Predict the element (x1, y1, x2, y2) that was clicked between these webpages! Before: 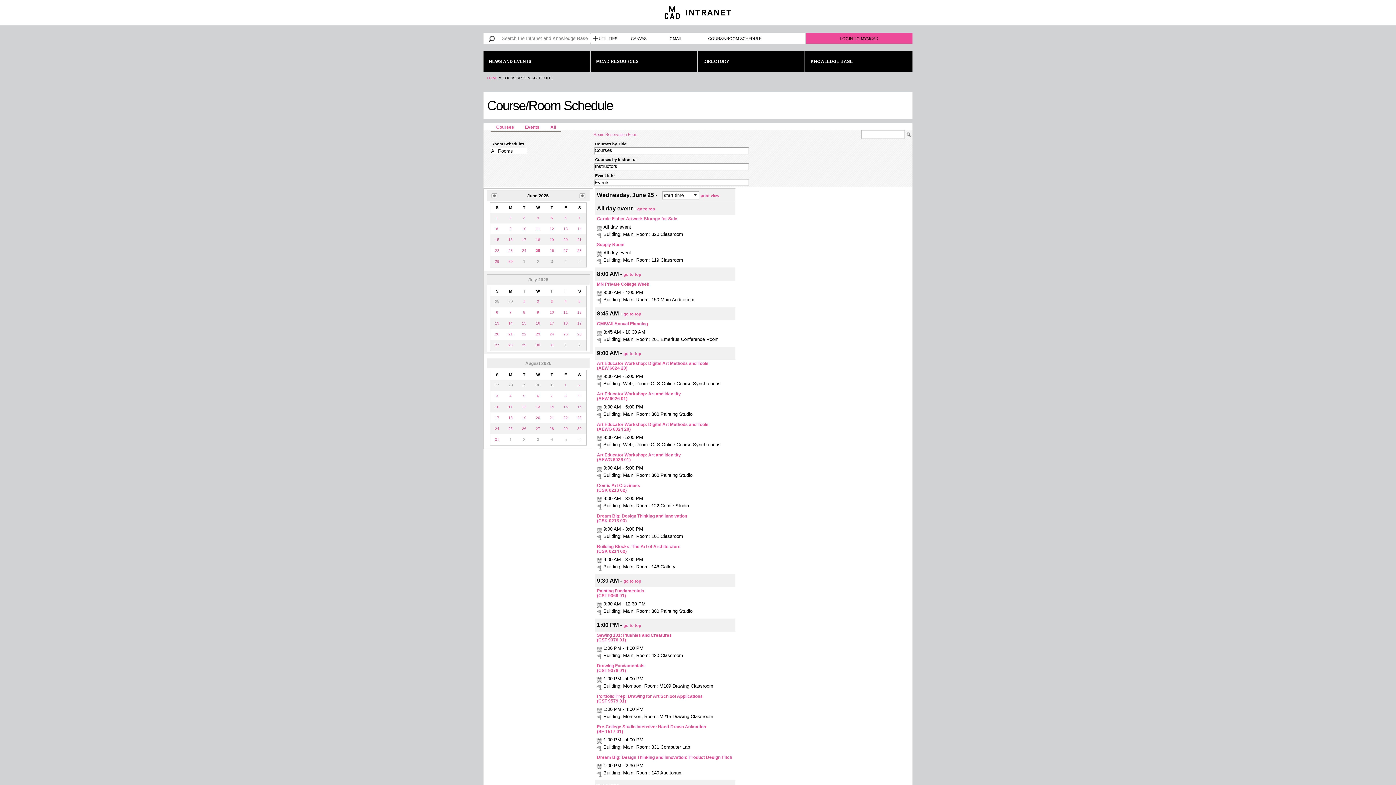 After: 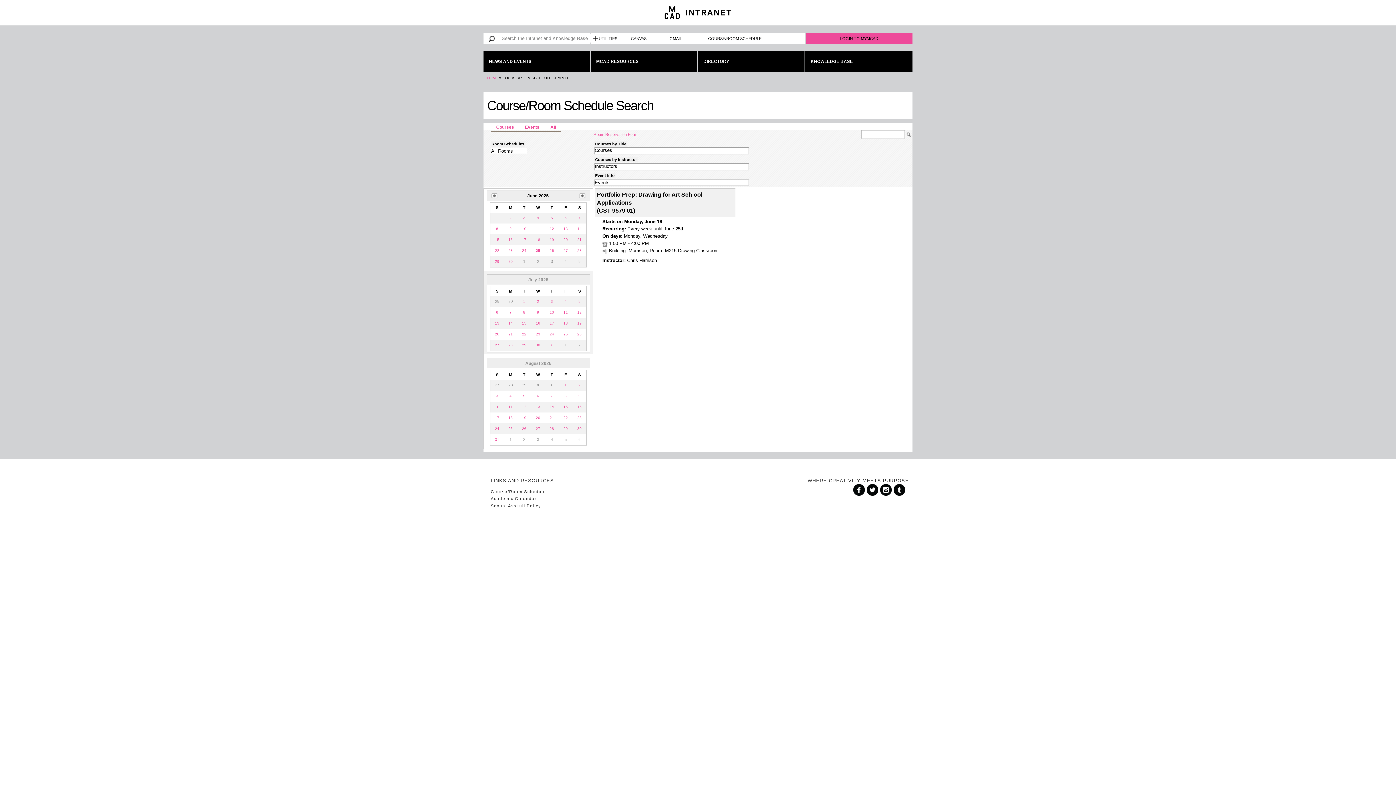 Action: label: Portfolio Prep: Drawing for Art Sch ool Applications
(CST 9579 01) bbox: (597, 694, 702, 704)